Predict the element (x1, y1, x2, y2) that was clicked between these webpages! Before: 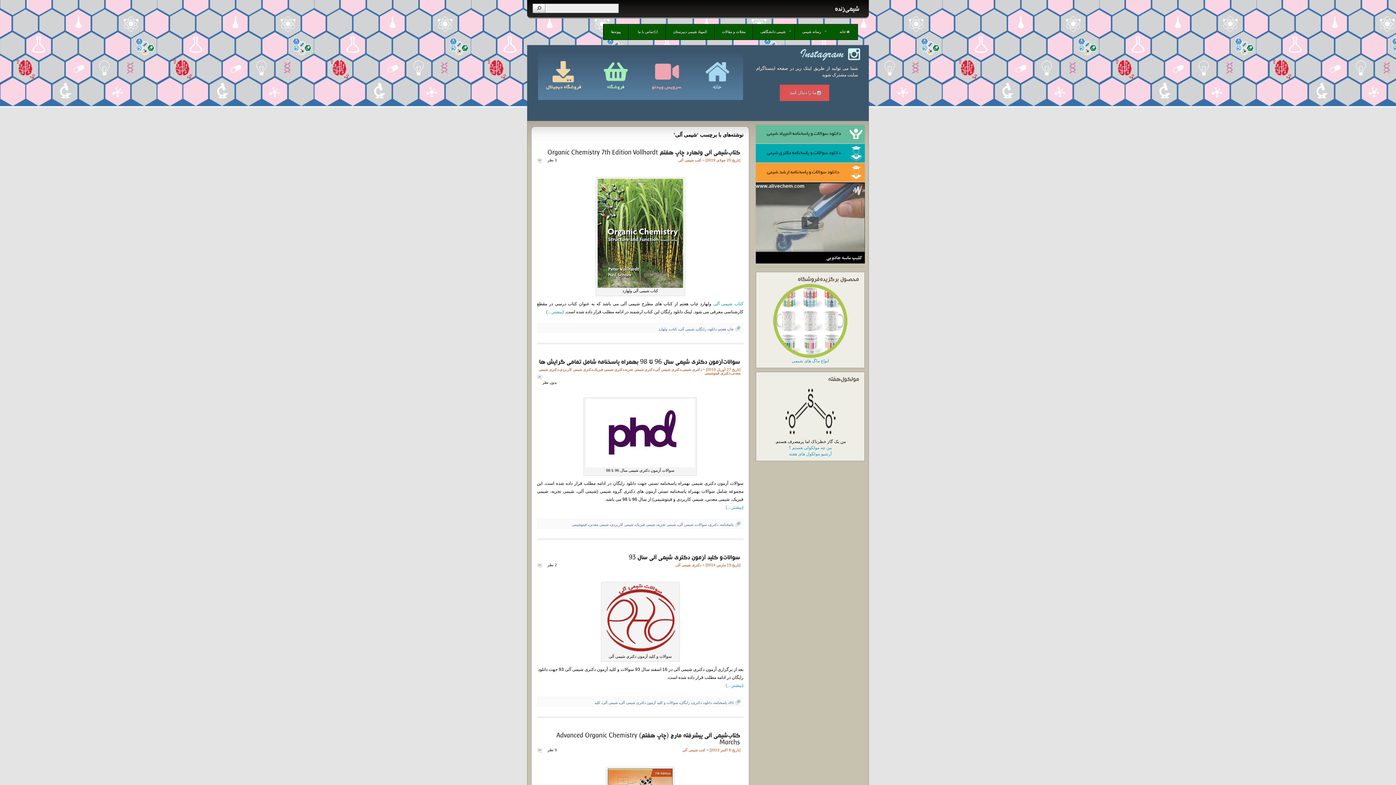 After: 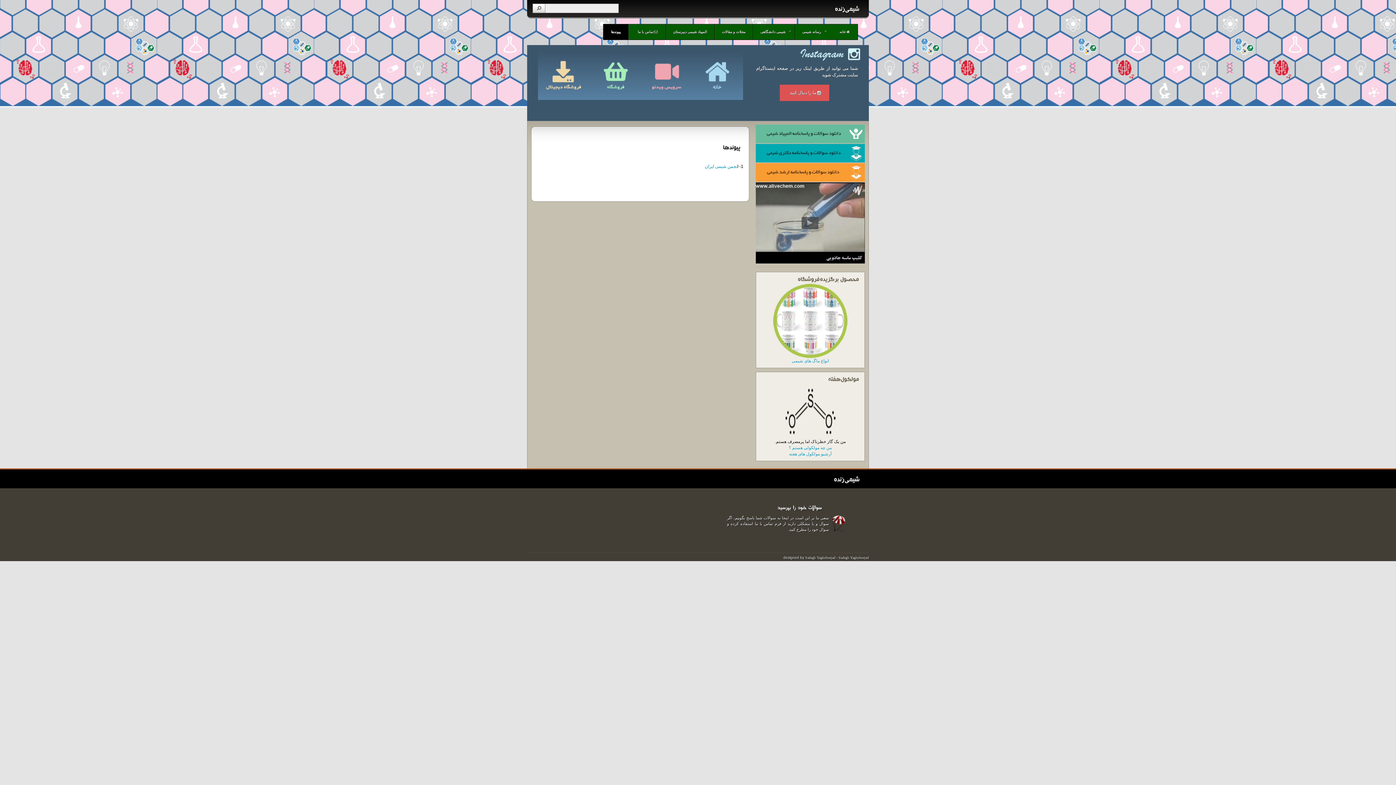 Action: label: پیوندها bbox: (603, 24, 628, 39)